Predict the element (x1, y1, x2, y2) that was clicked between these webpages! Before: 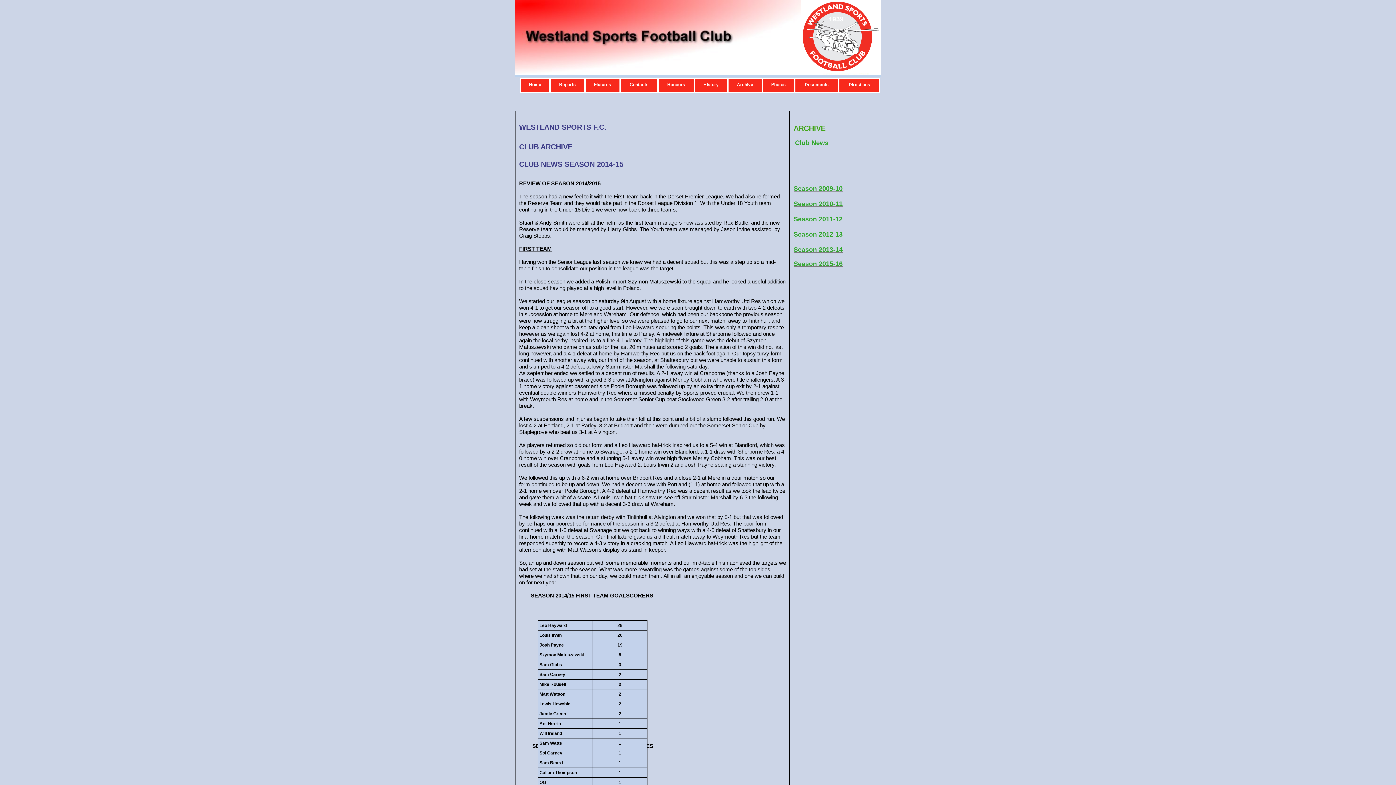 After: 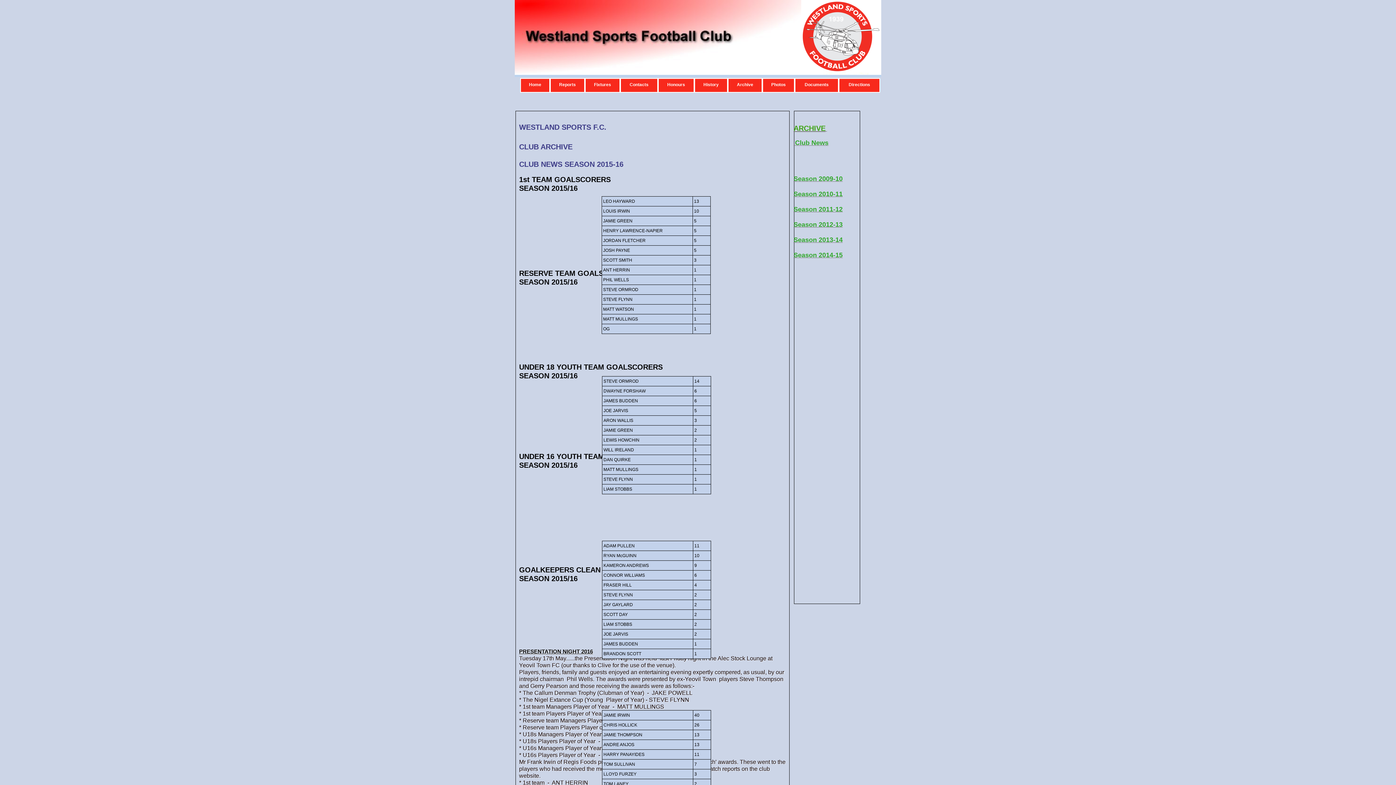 Action: bbox: (793, 261, 842, 267) label: Season 2015-16